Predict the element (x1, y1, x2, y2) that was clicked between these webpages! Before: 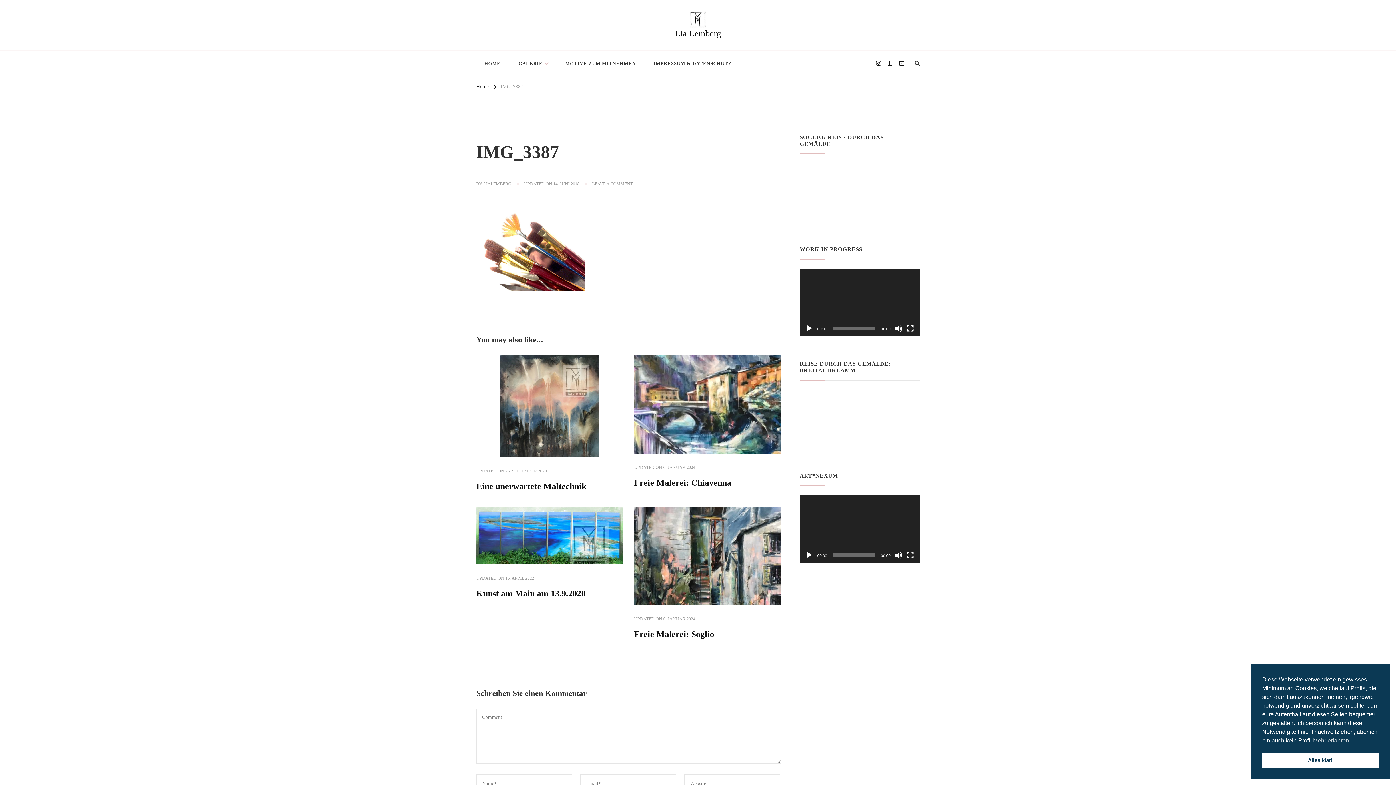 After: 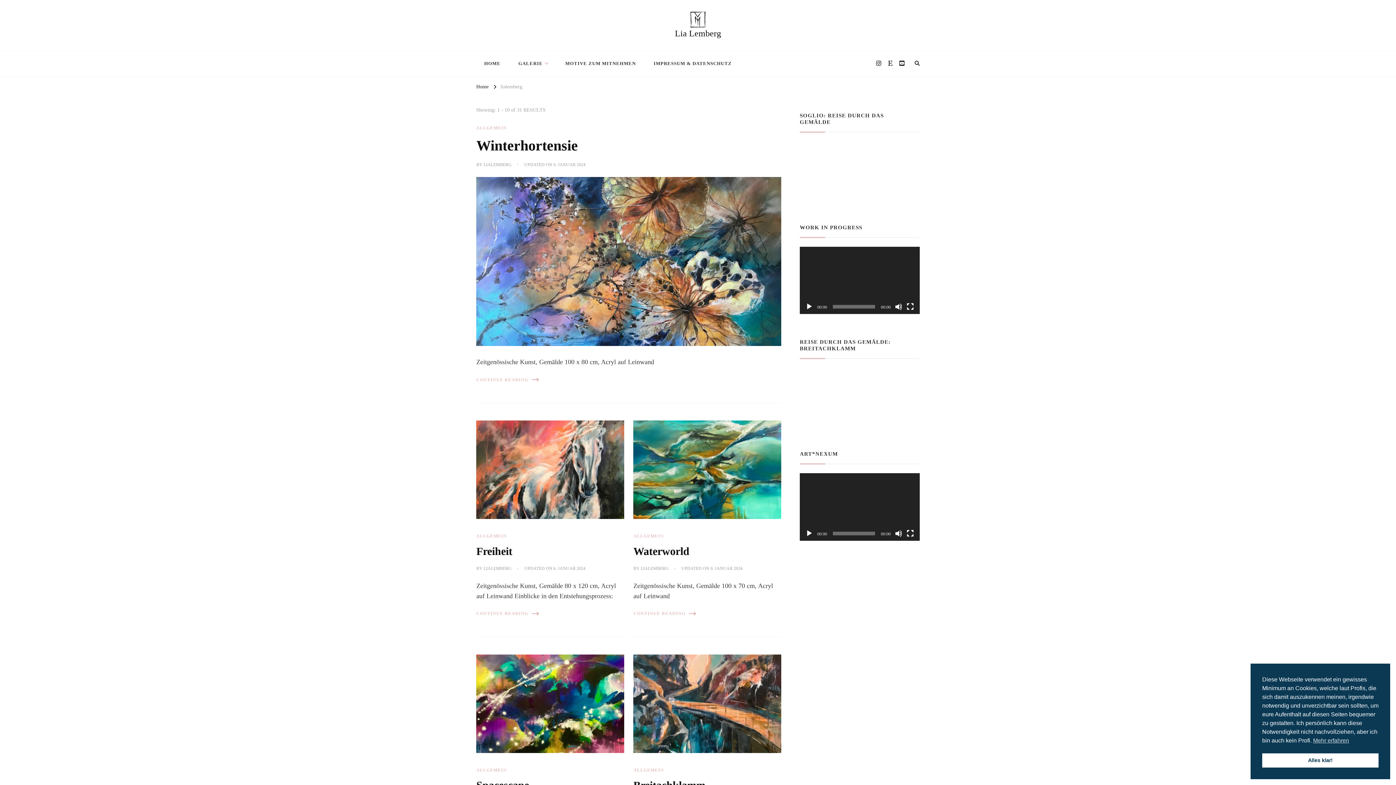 Action: bbox: (483, 181, 511, 187) label: LIALEMBERG